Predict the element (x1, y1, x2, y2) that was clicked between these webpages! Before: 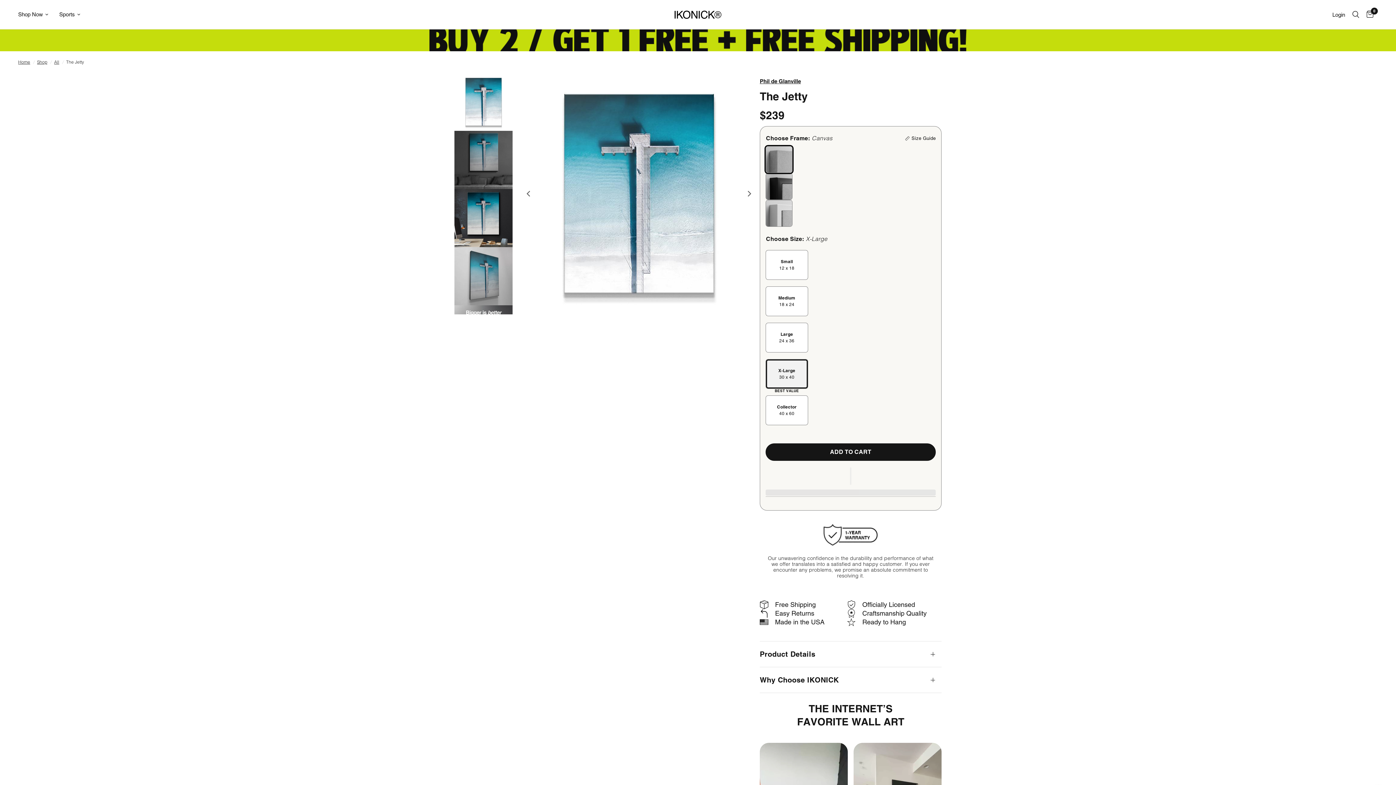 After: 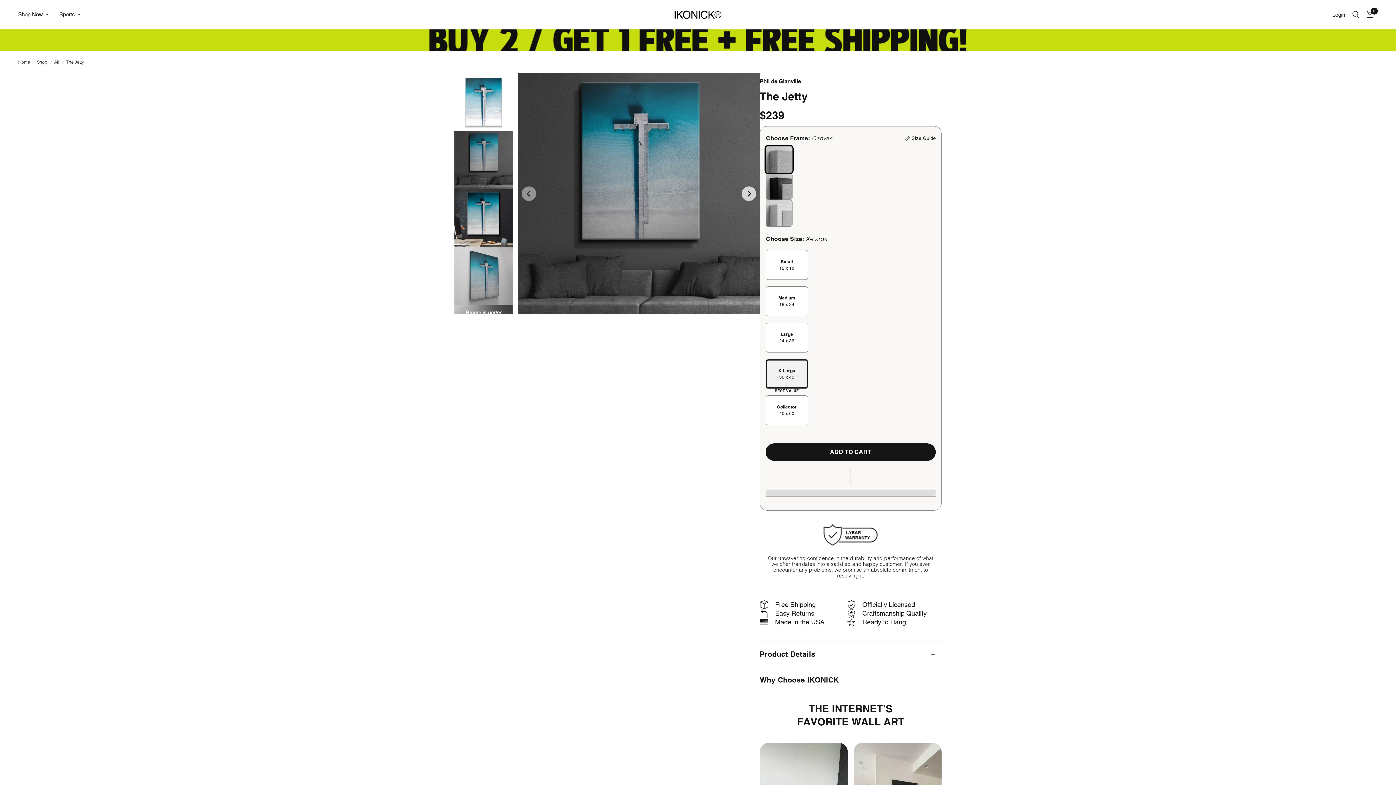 Action: label: Next bbox: (741, 186, 756, 200)